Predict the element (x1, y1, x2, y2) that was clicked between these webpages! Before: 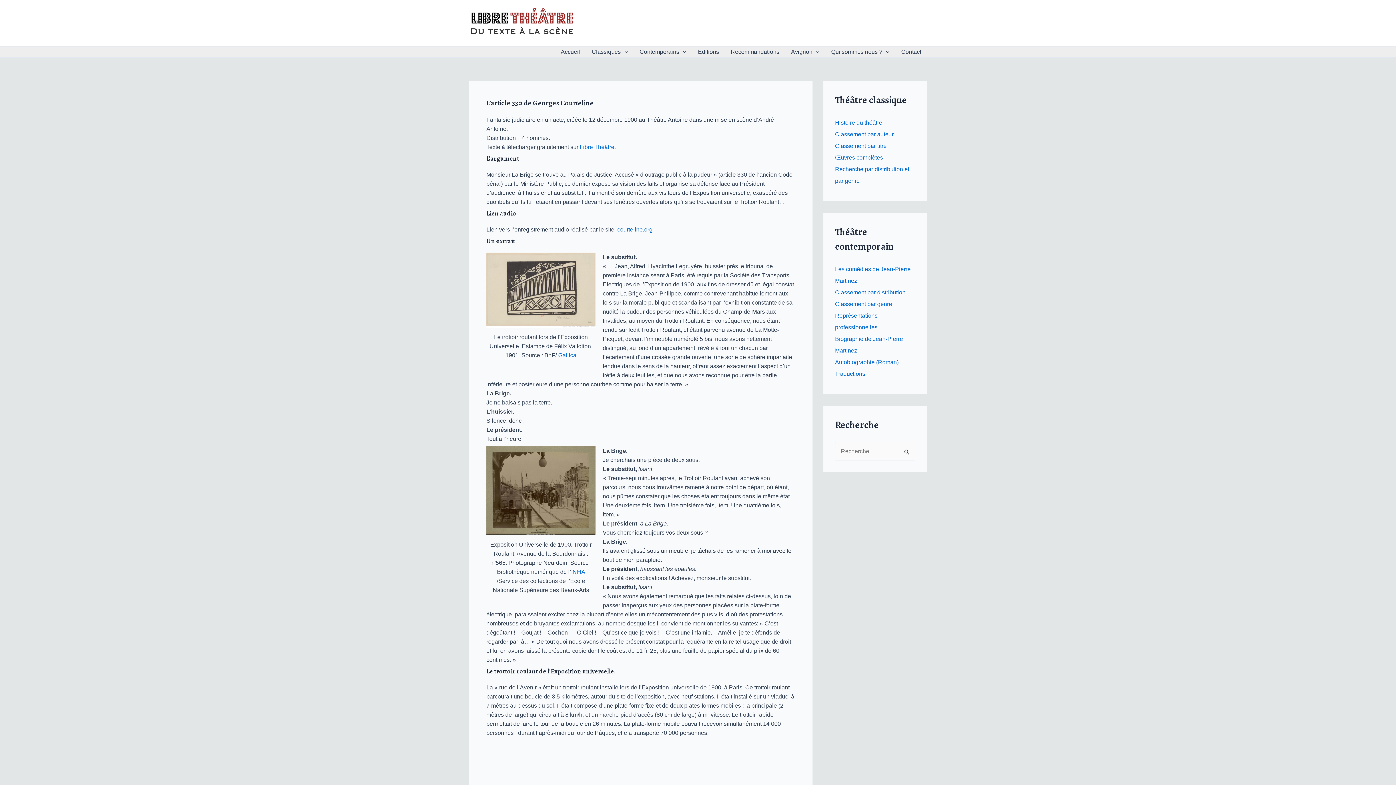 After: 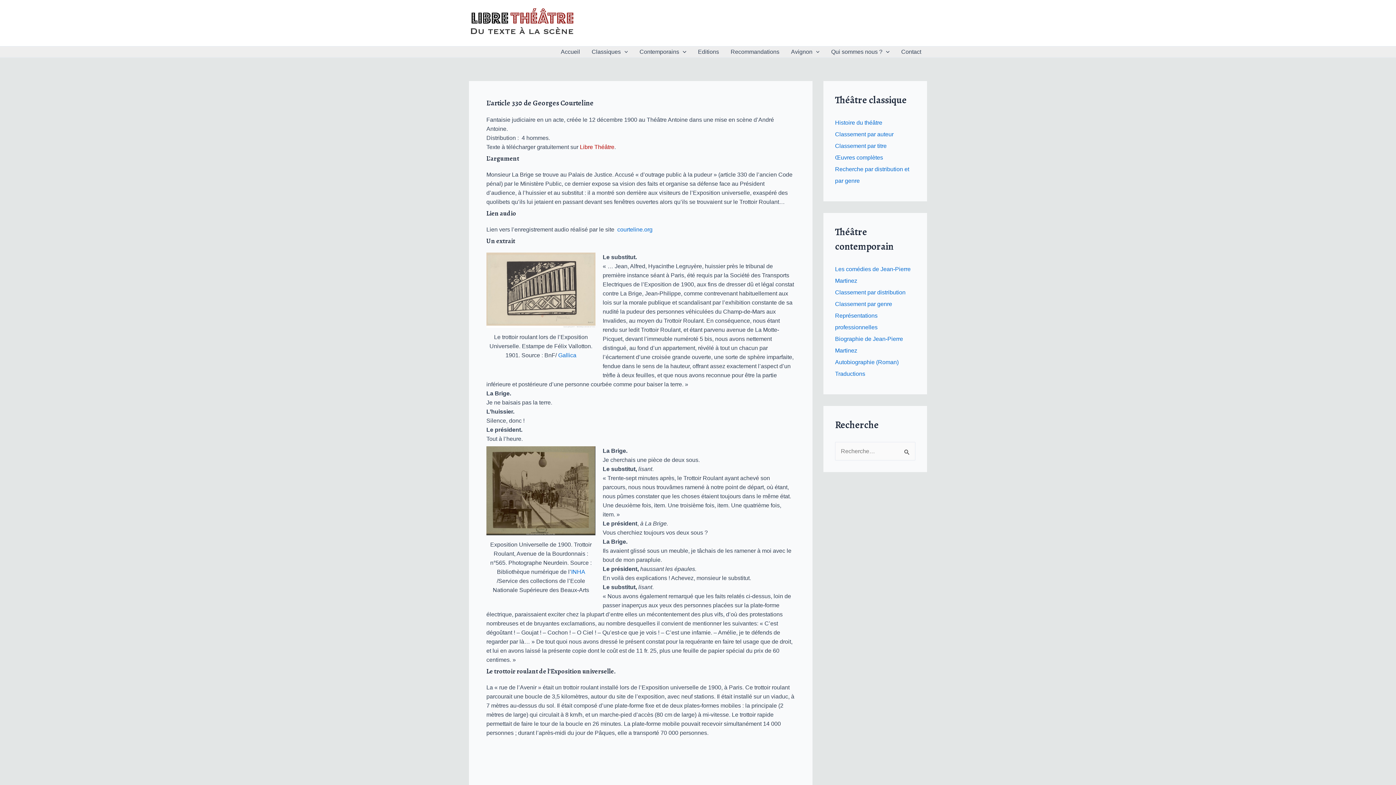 Action: bbox: (580, 143, 614, 150) label: Libre Théâtre